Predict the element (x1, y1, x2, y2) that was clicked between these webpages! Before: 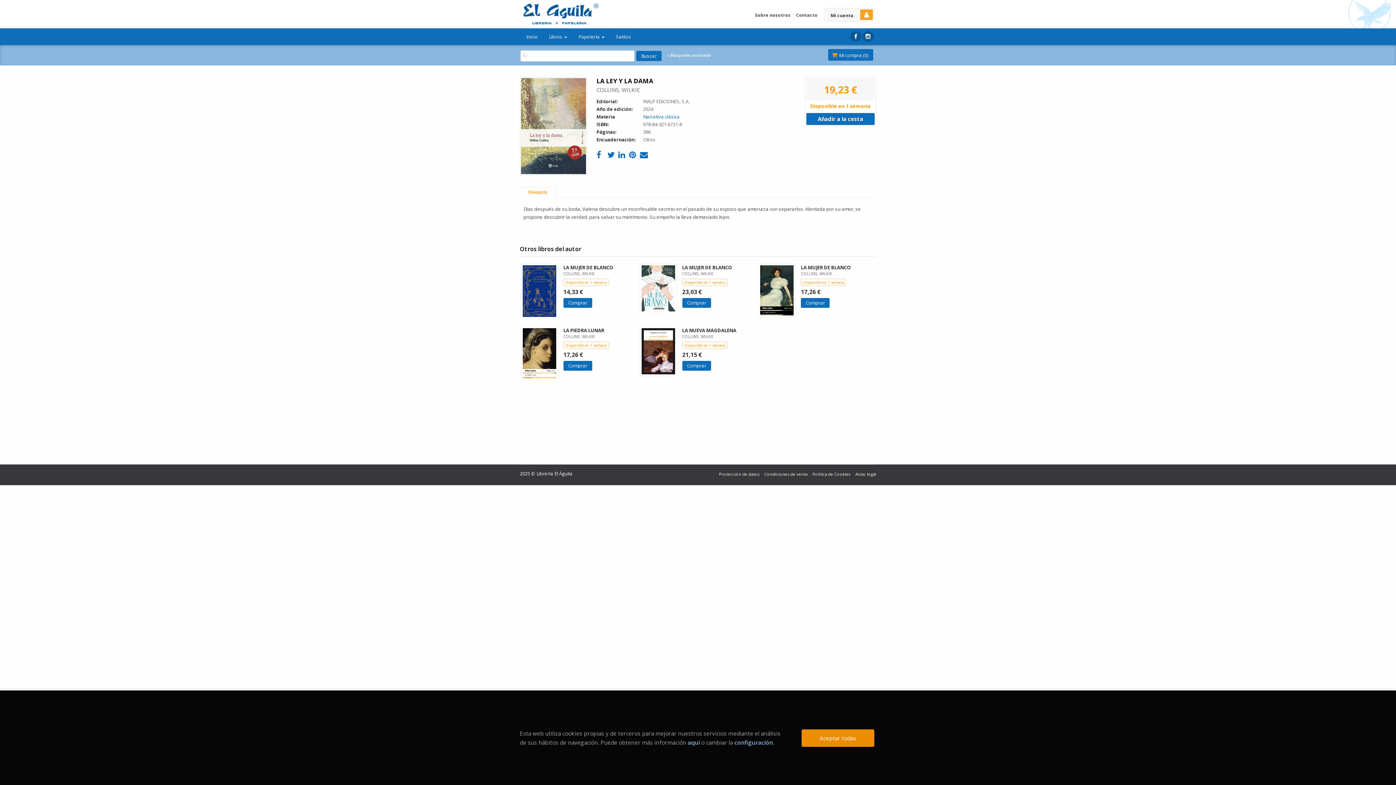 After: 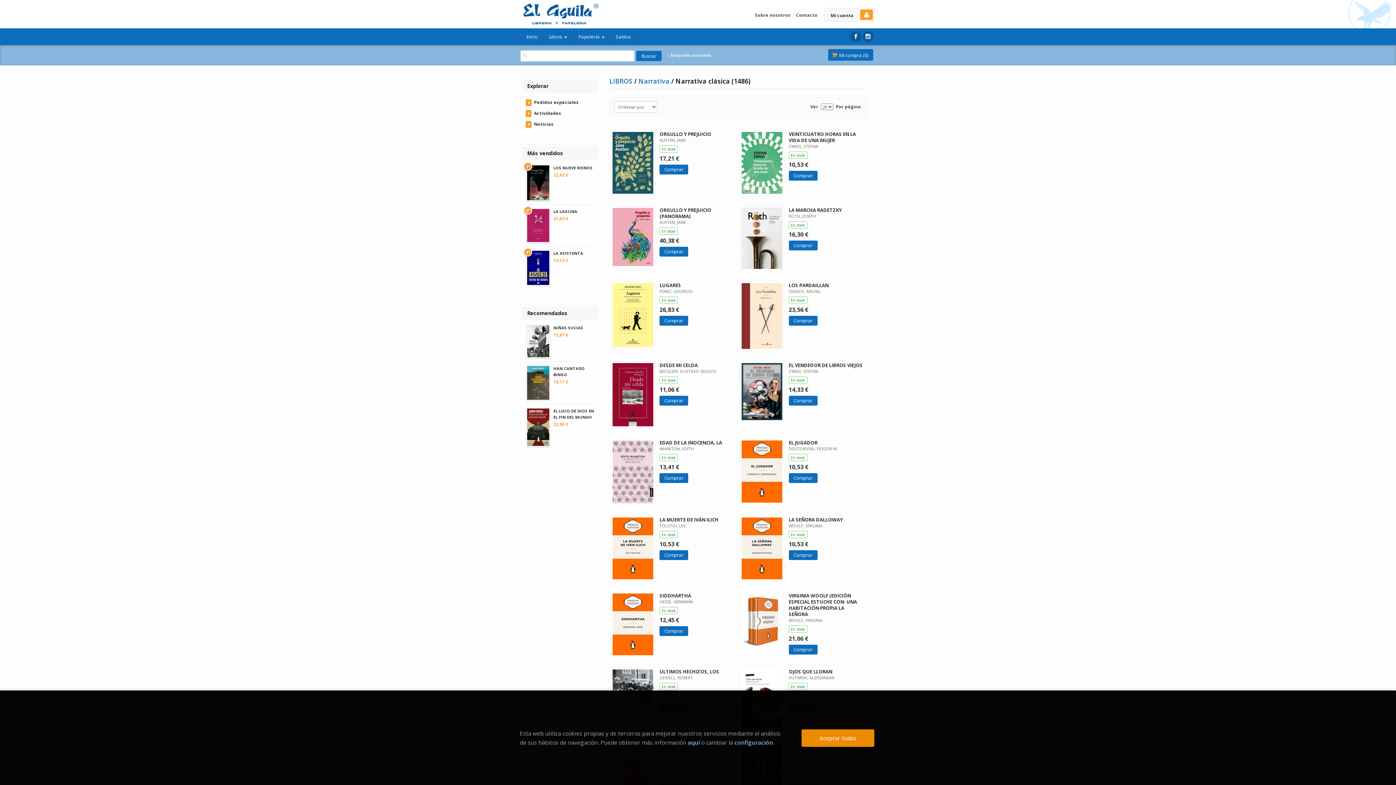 Action: label: Narrativa clásica bbox: (643, 113, 680, 120)